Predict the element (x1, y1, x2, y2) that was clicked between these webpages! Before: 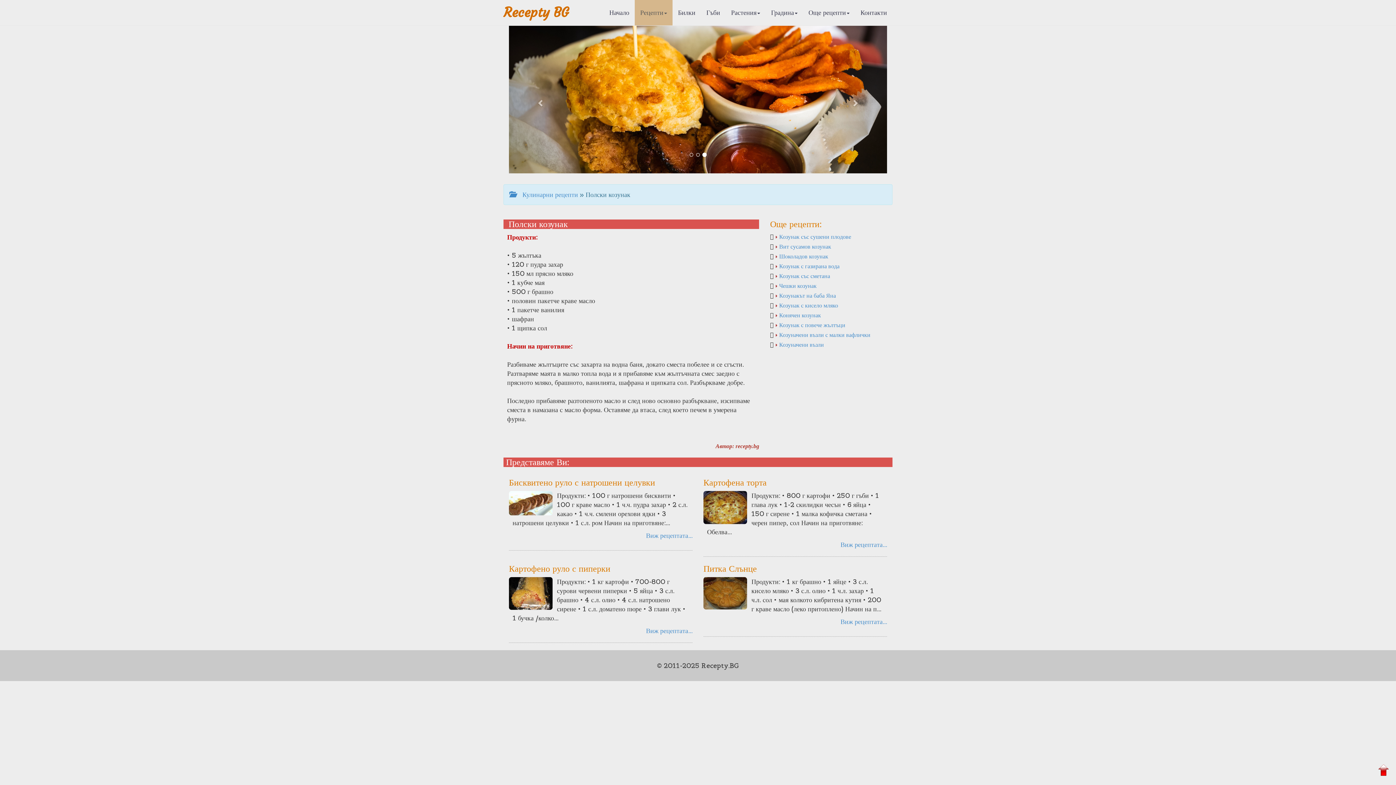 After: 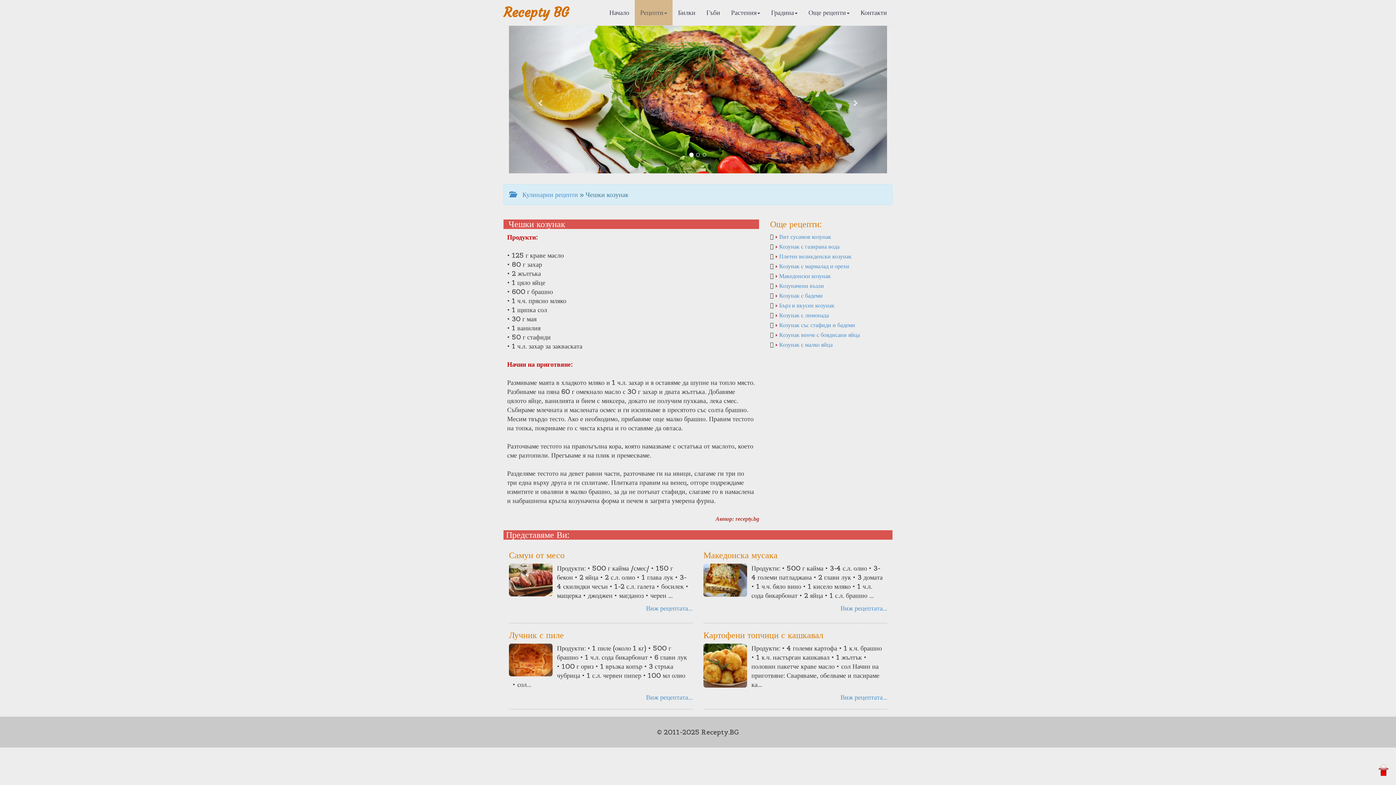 Action: bbox: (775, 282, 816, 289) label:  Чешки козунак